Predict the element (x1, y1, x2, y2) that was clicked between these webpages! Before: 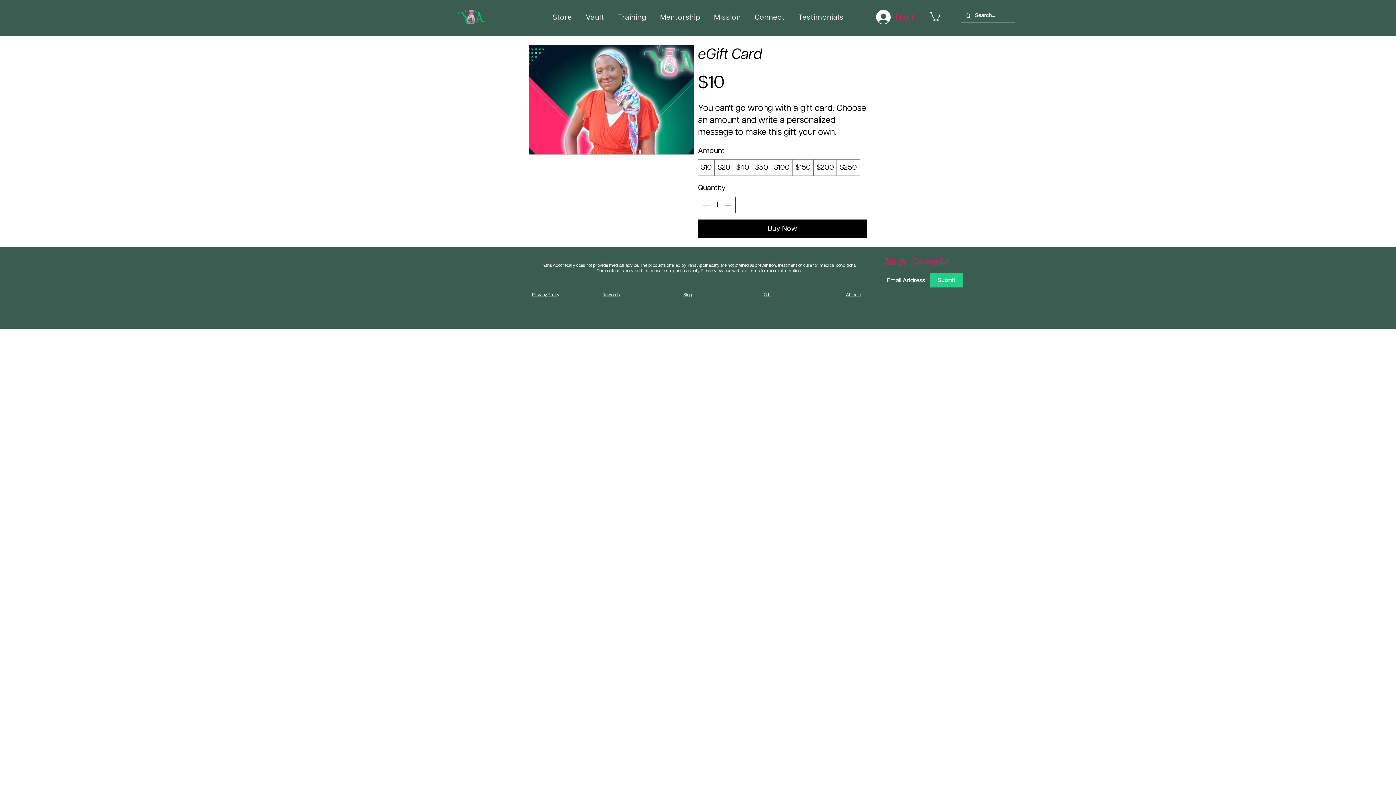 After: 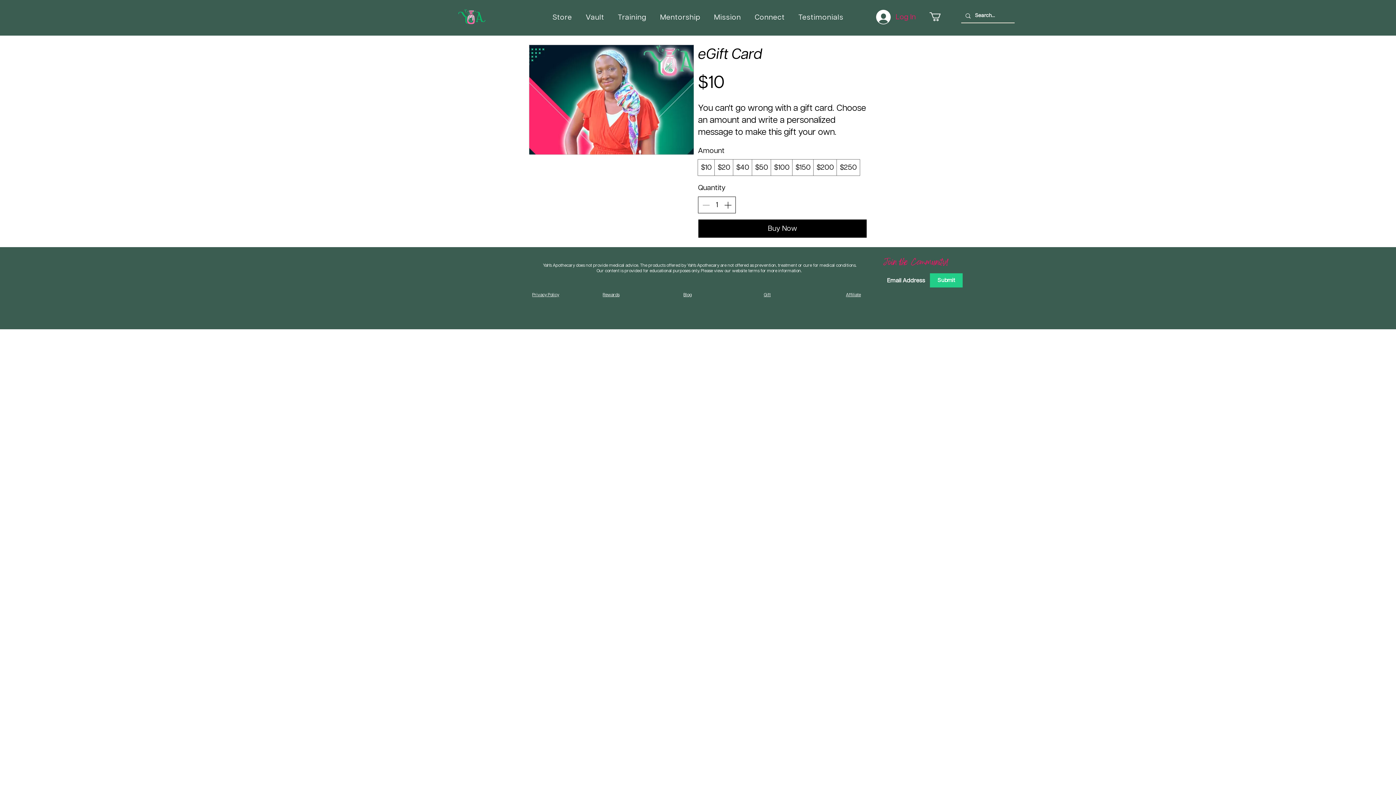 Action: bbox: (929, 12, 951, 21)